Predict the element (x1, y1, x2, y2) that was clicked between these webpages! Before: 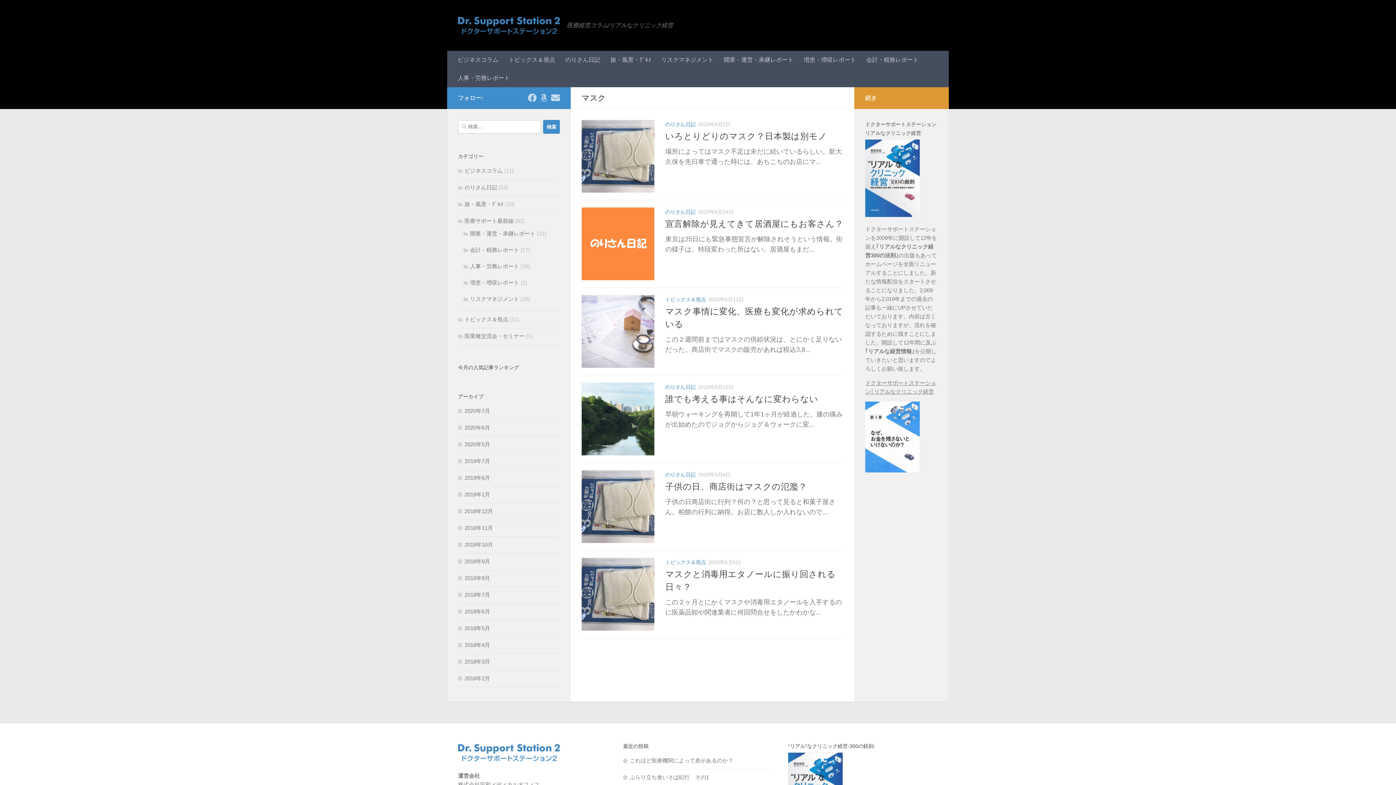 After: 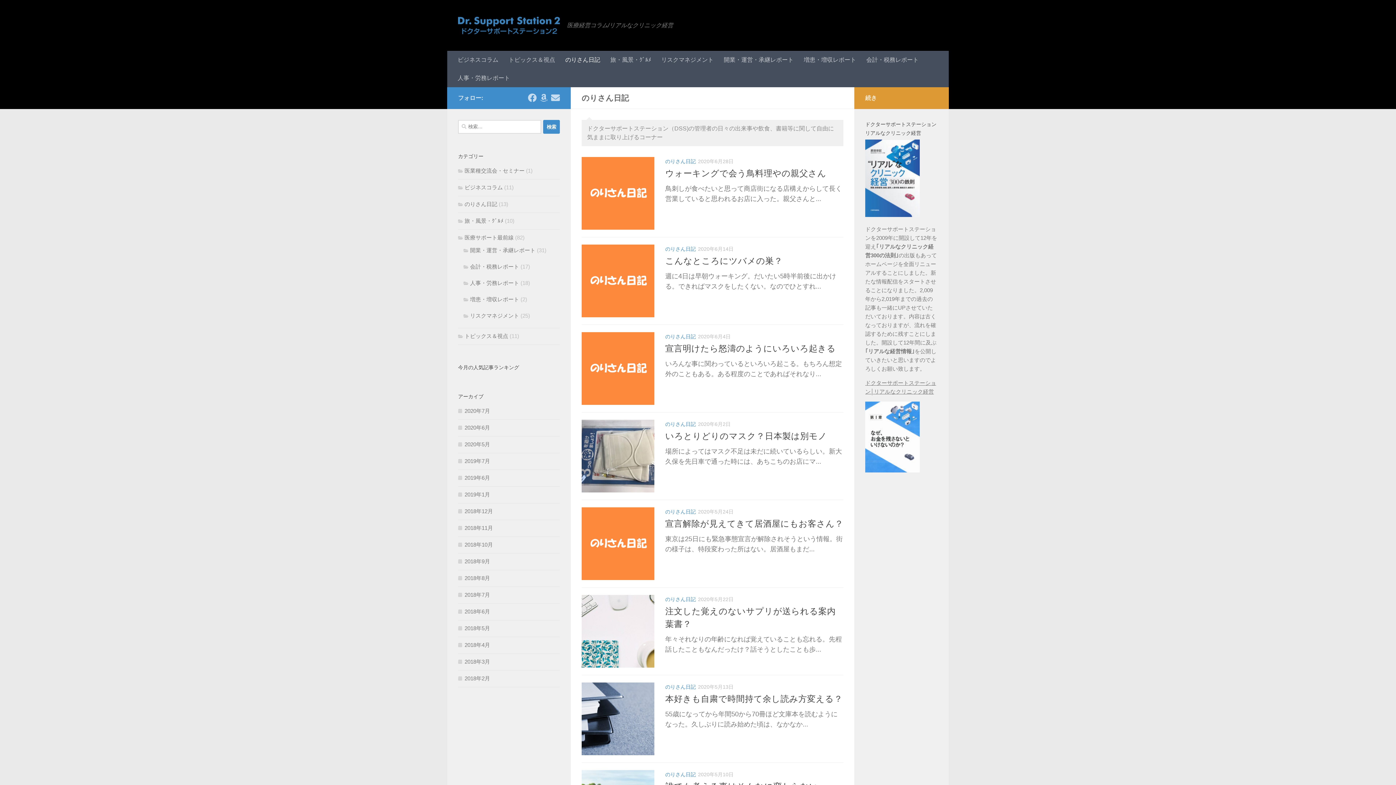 Action: bbox: (665, 121, 696, 127) label: のりさん日記